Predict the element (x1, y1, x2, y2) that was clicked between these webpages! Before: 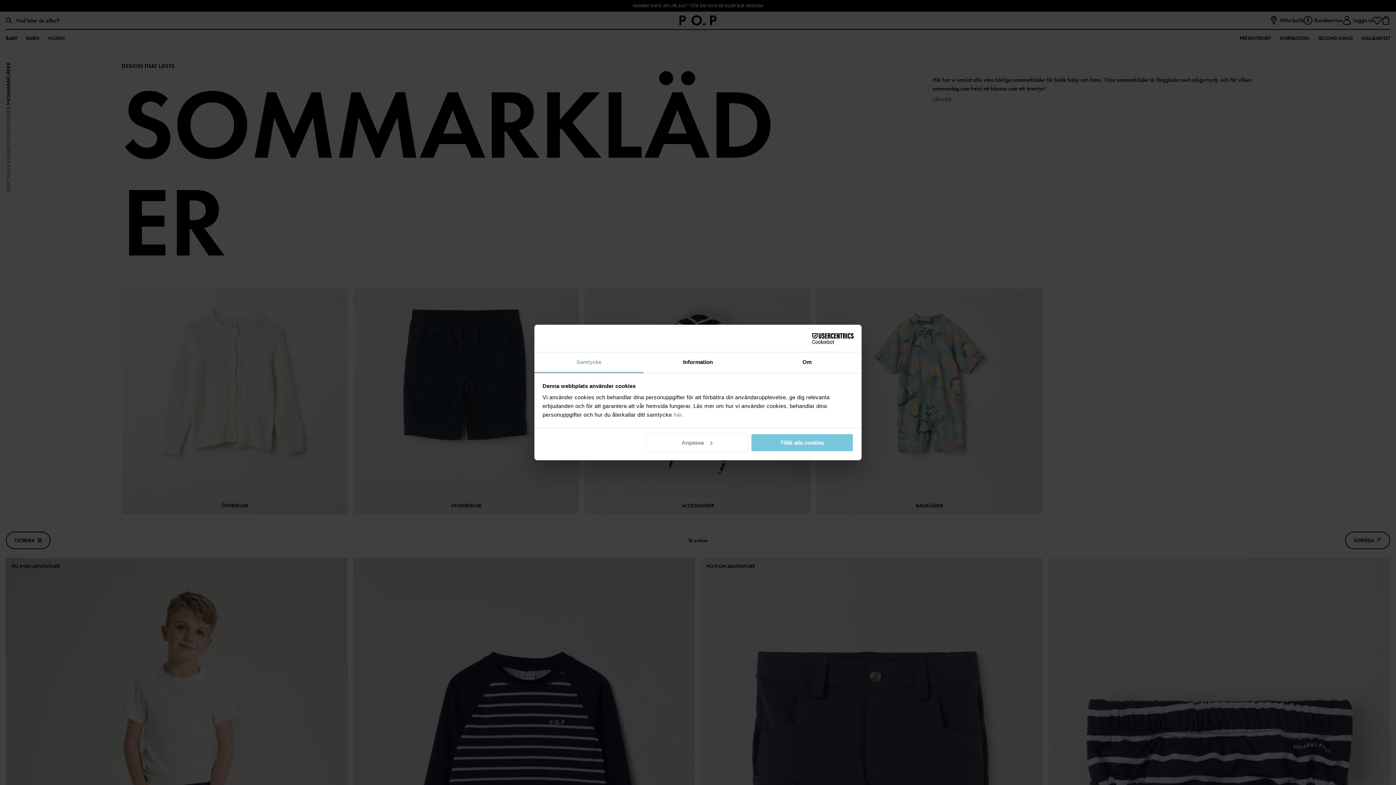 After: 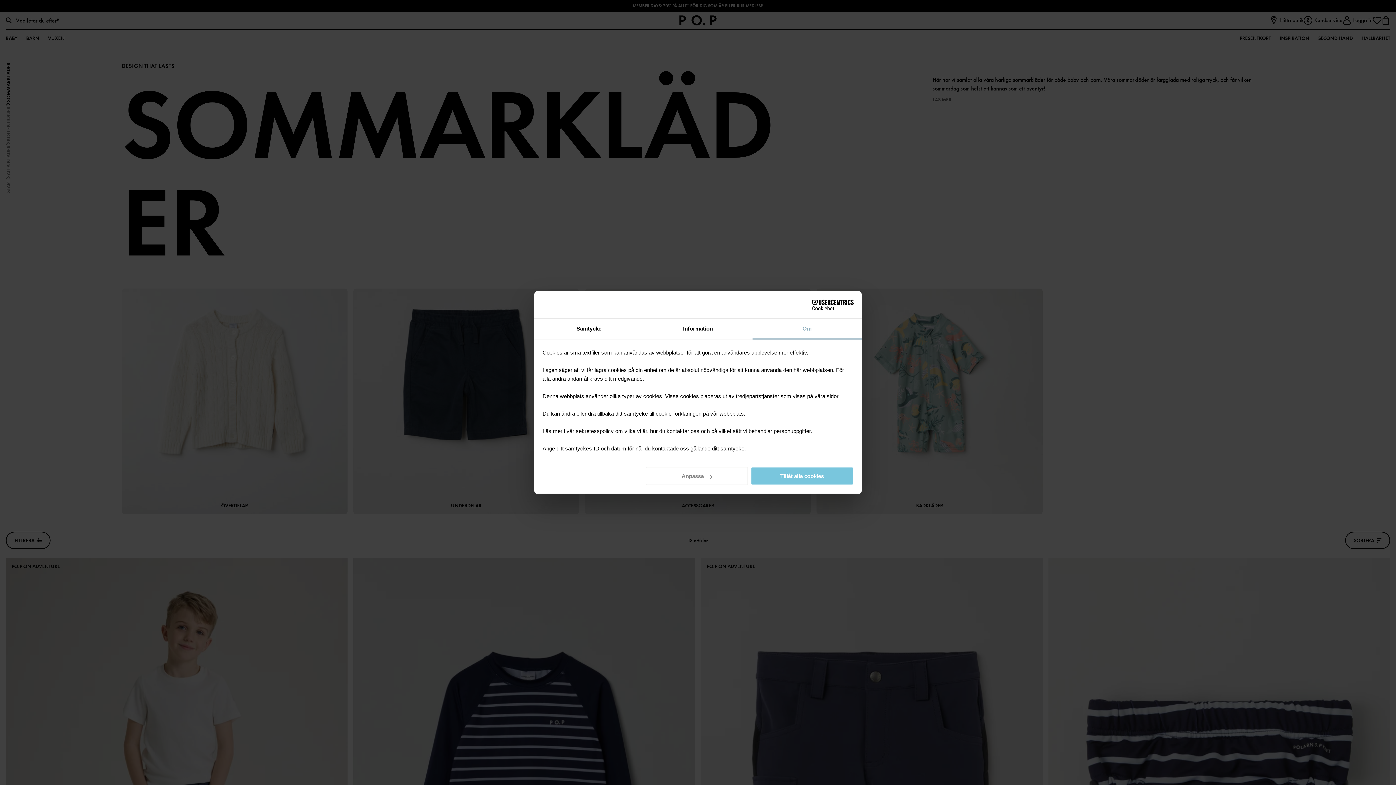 Action: label: Om bbox: (752, 352, 861, 373)